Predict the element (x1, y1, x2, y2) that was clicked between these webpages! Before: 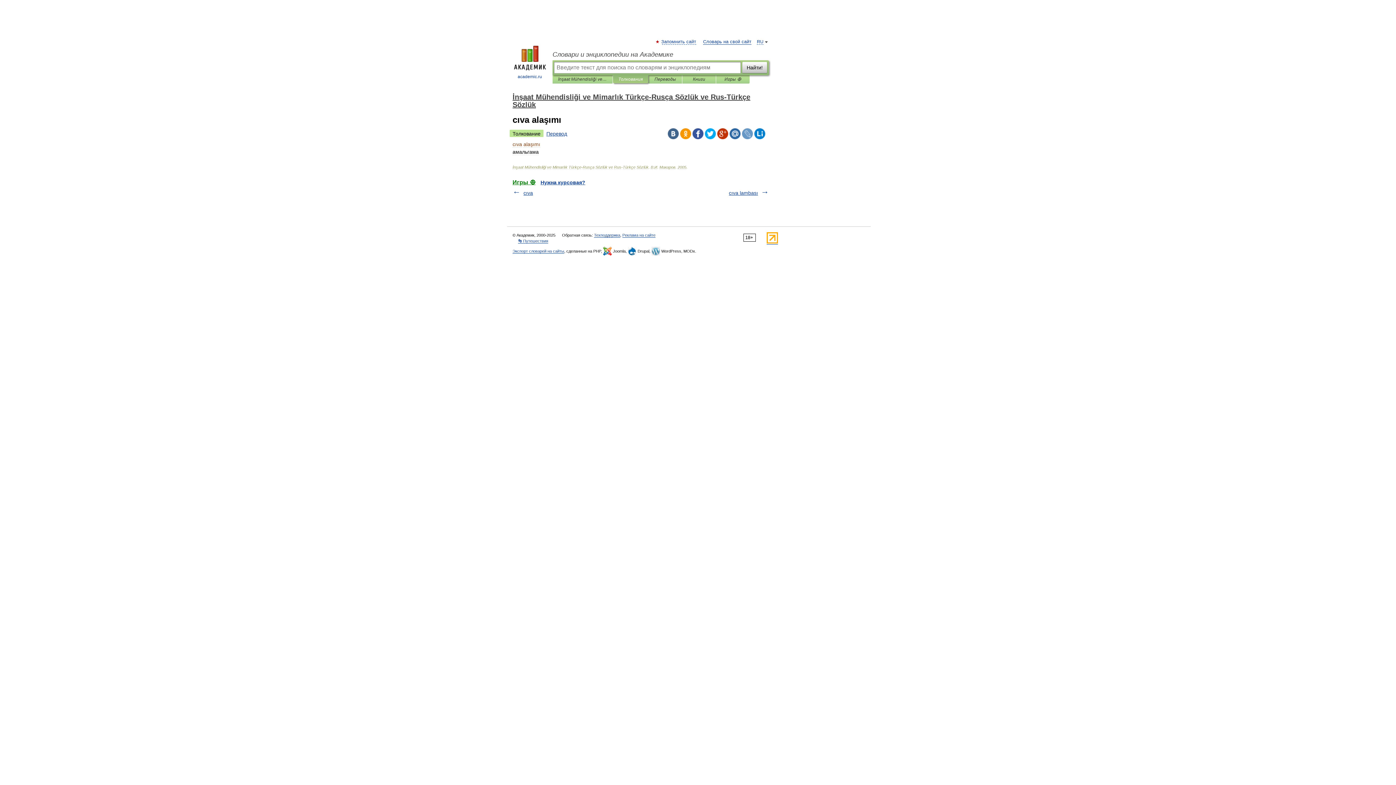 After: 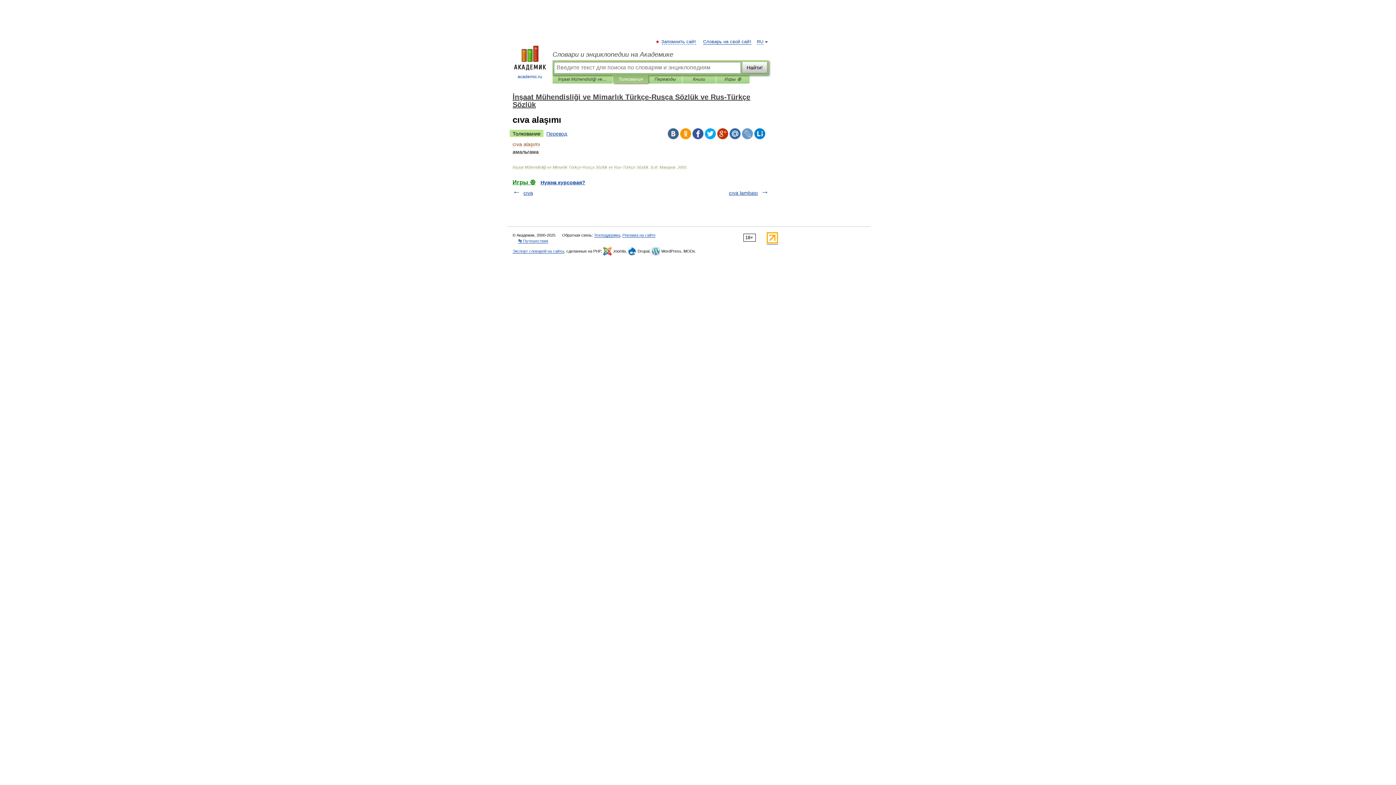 Action: bbox: (680, 128, 691, 139)